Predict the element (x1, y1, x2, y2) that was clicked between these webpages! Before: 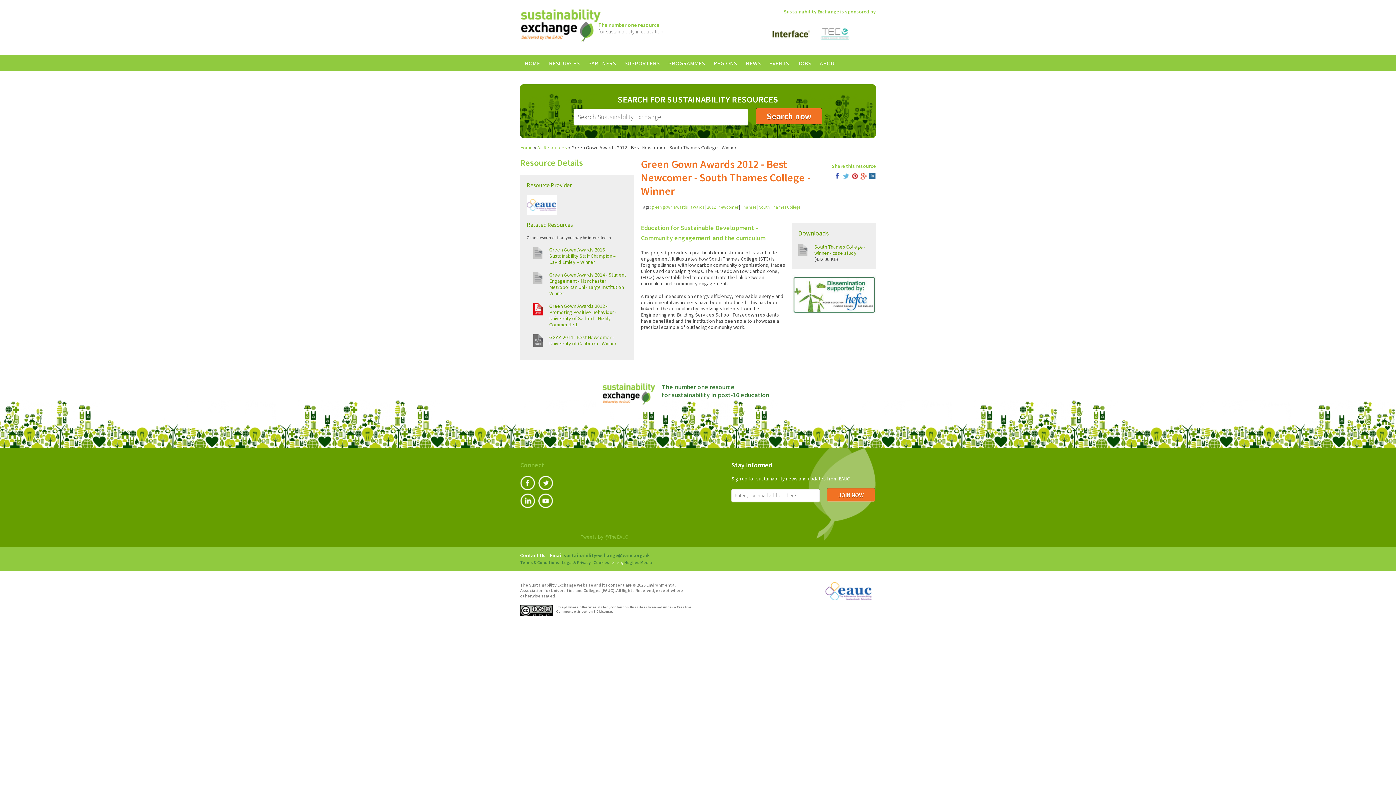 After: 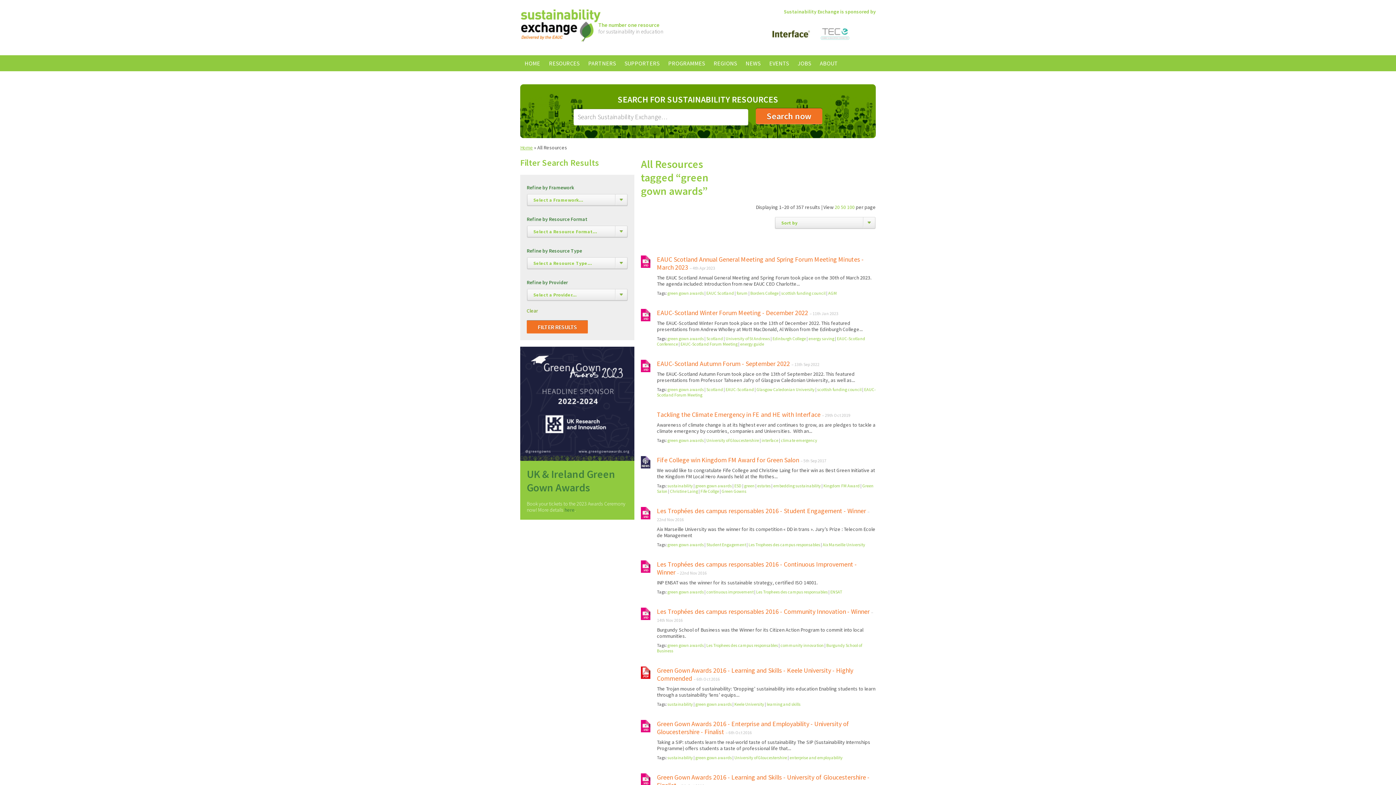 Action: bbox: (651, 204, 688, 209) label: green gown awards